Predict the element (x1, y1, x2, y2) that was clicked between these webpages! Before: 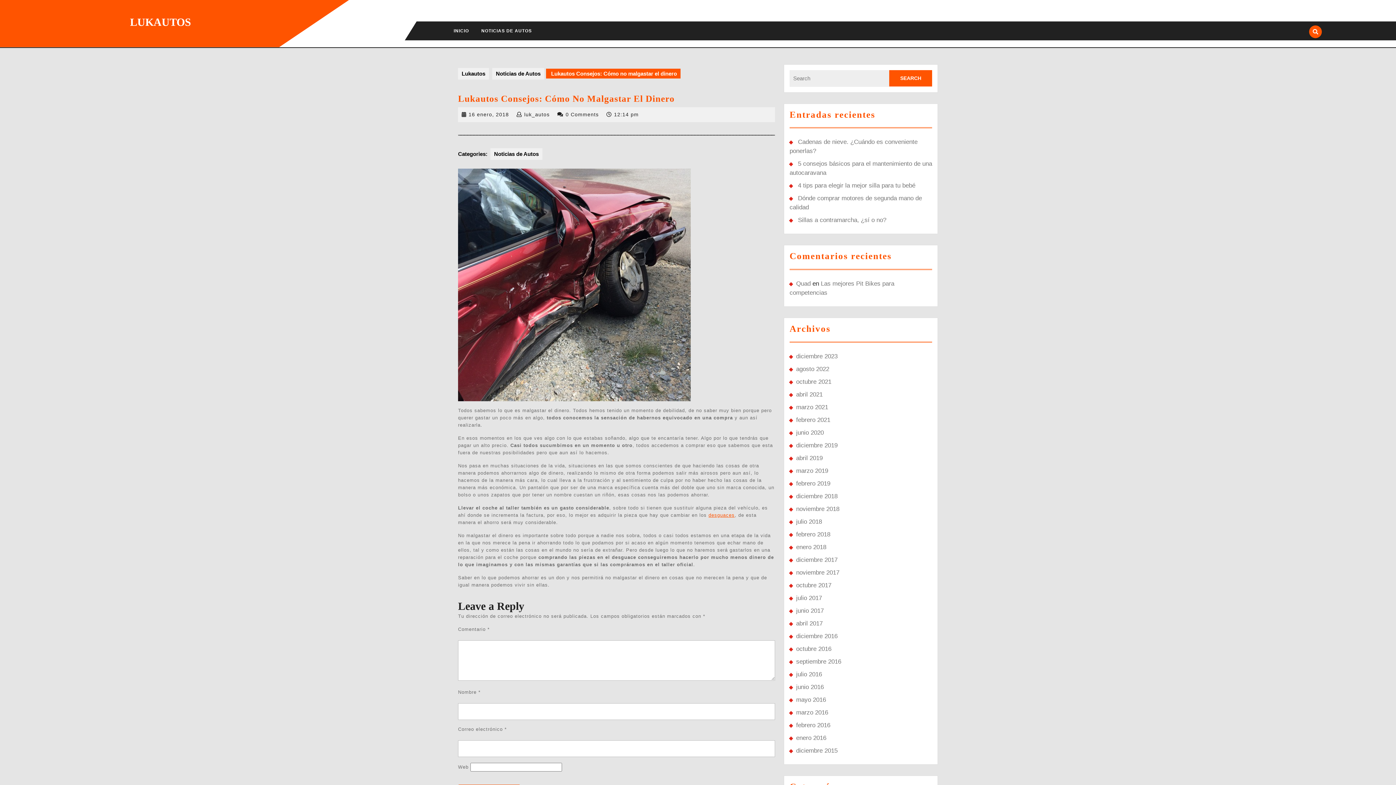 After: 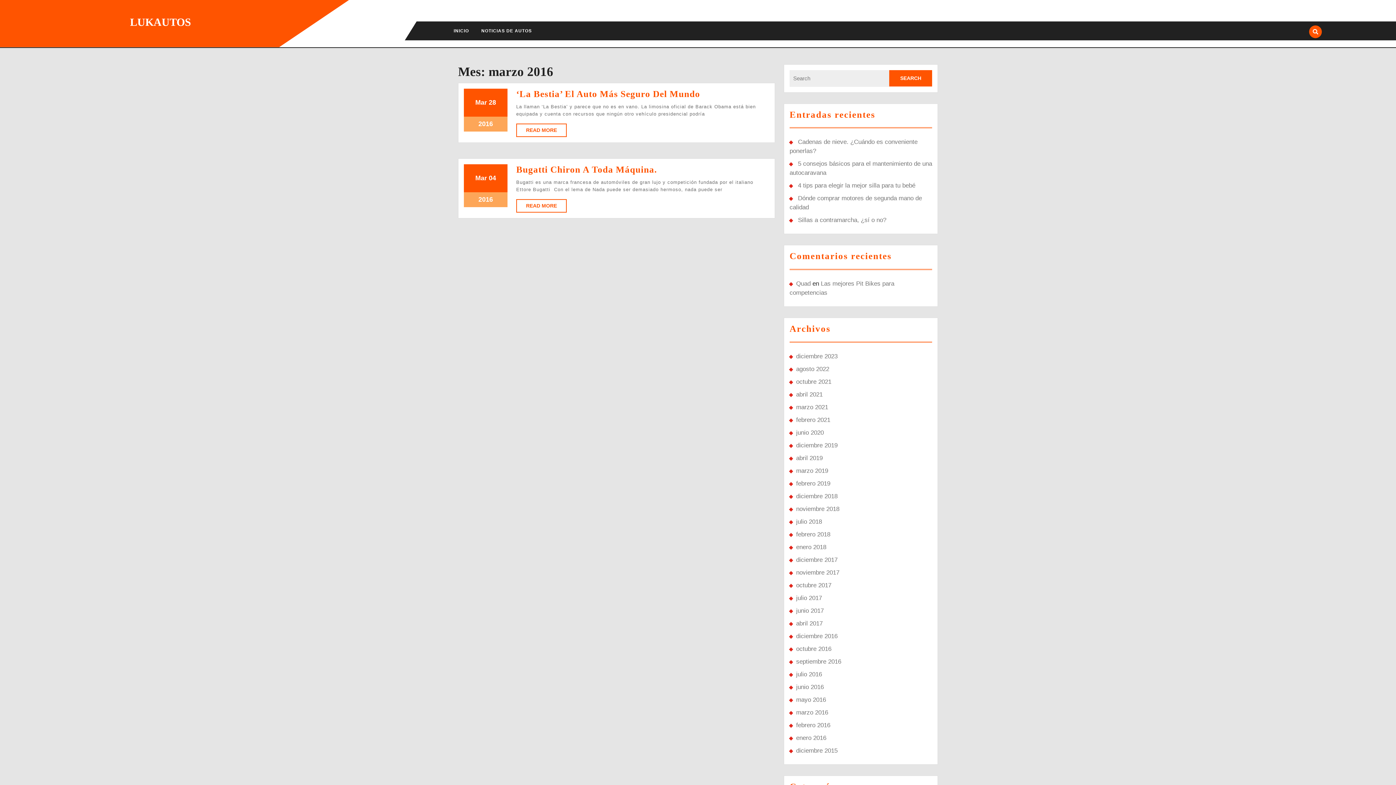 Action: bbox: (796, 709, 828, 716) label: marzo 2016